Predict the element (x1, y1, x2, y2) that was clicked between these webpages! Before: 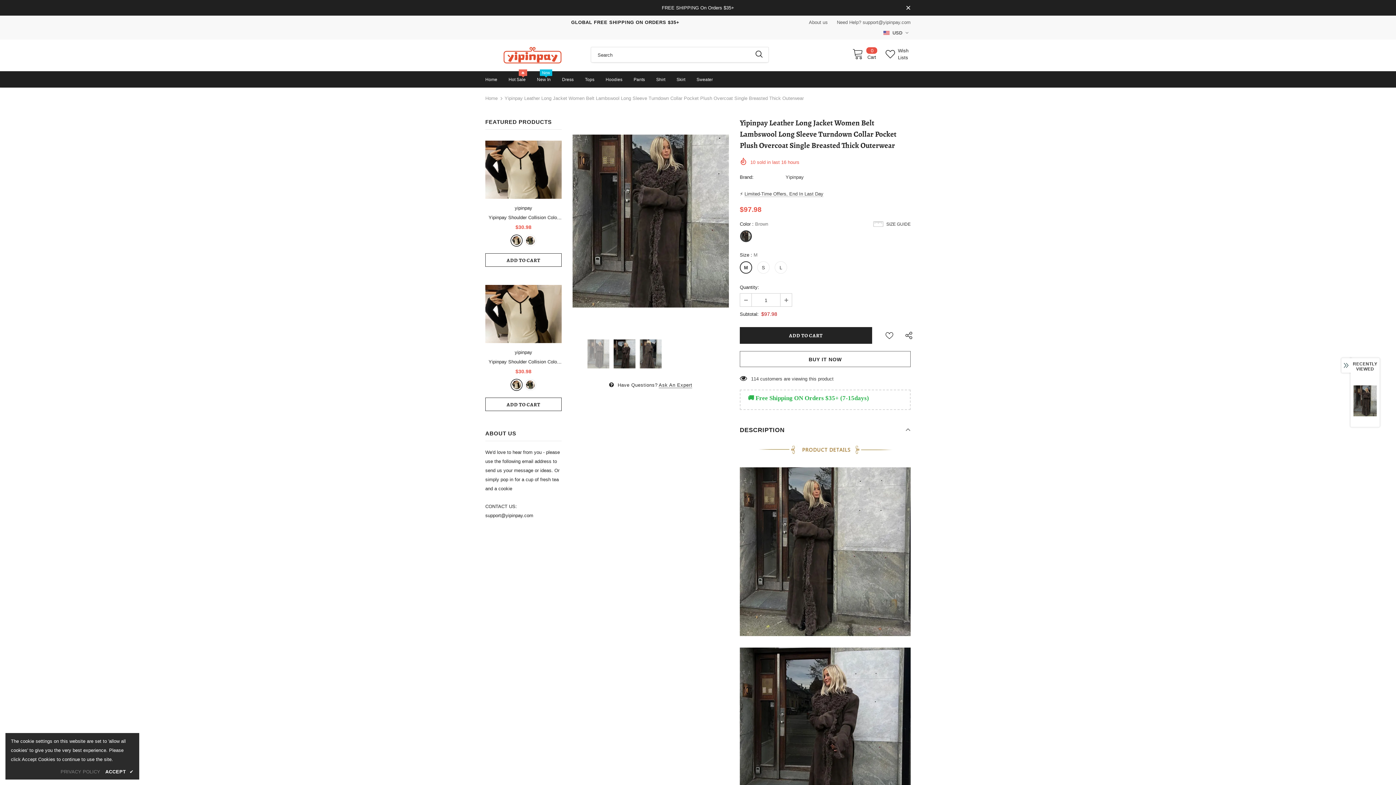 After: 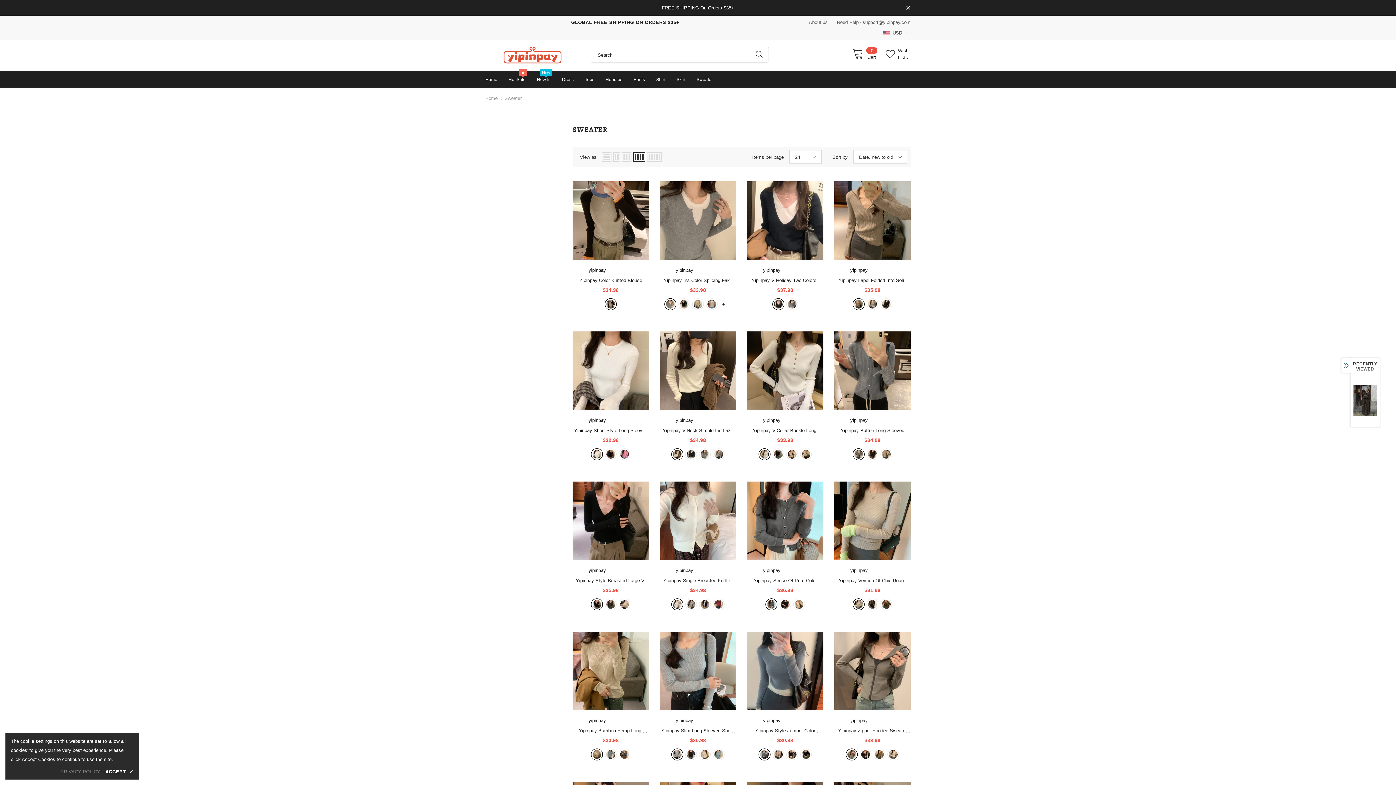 Action: bbox: (696, 71, 713, 87) label: Sweater